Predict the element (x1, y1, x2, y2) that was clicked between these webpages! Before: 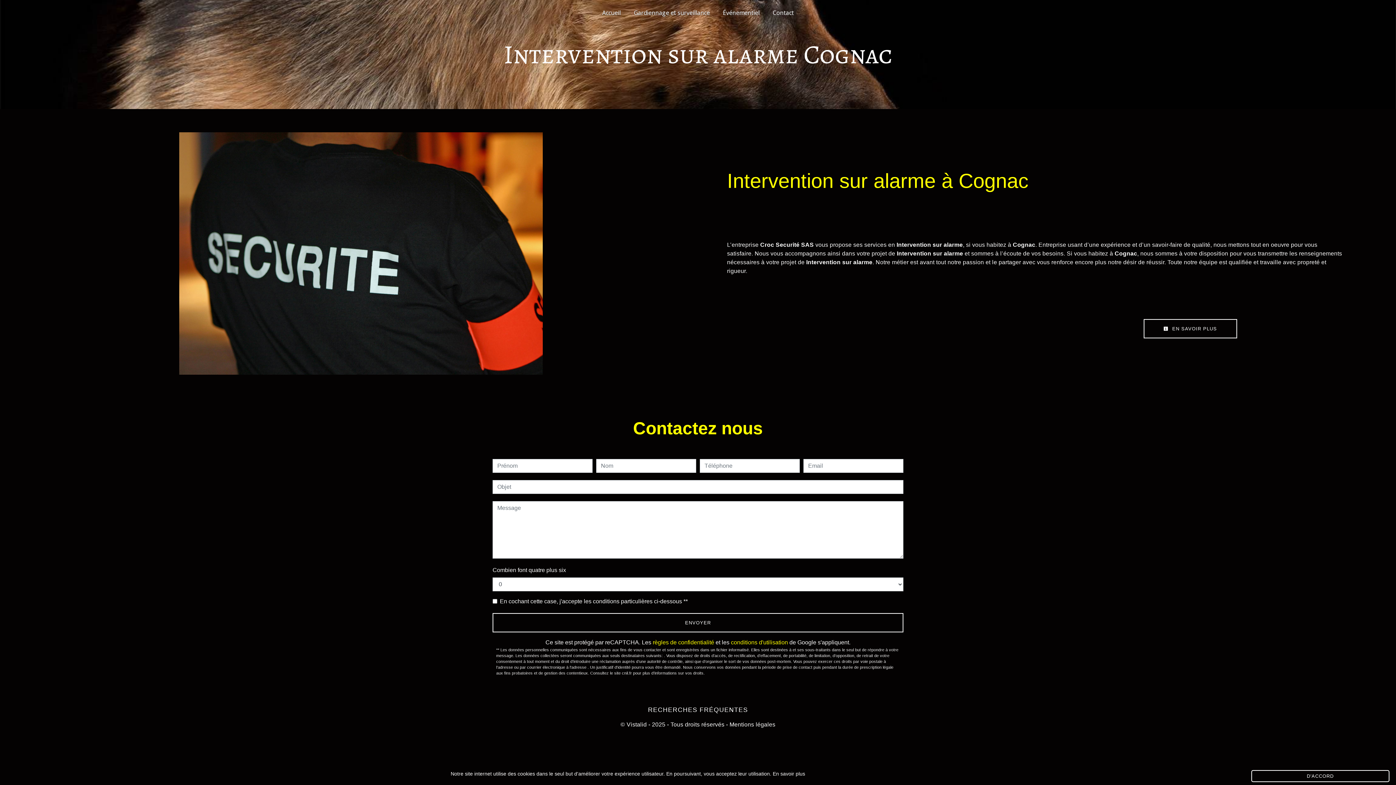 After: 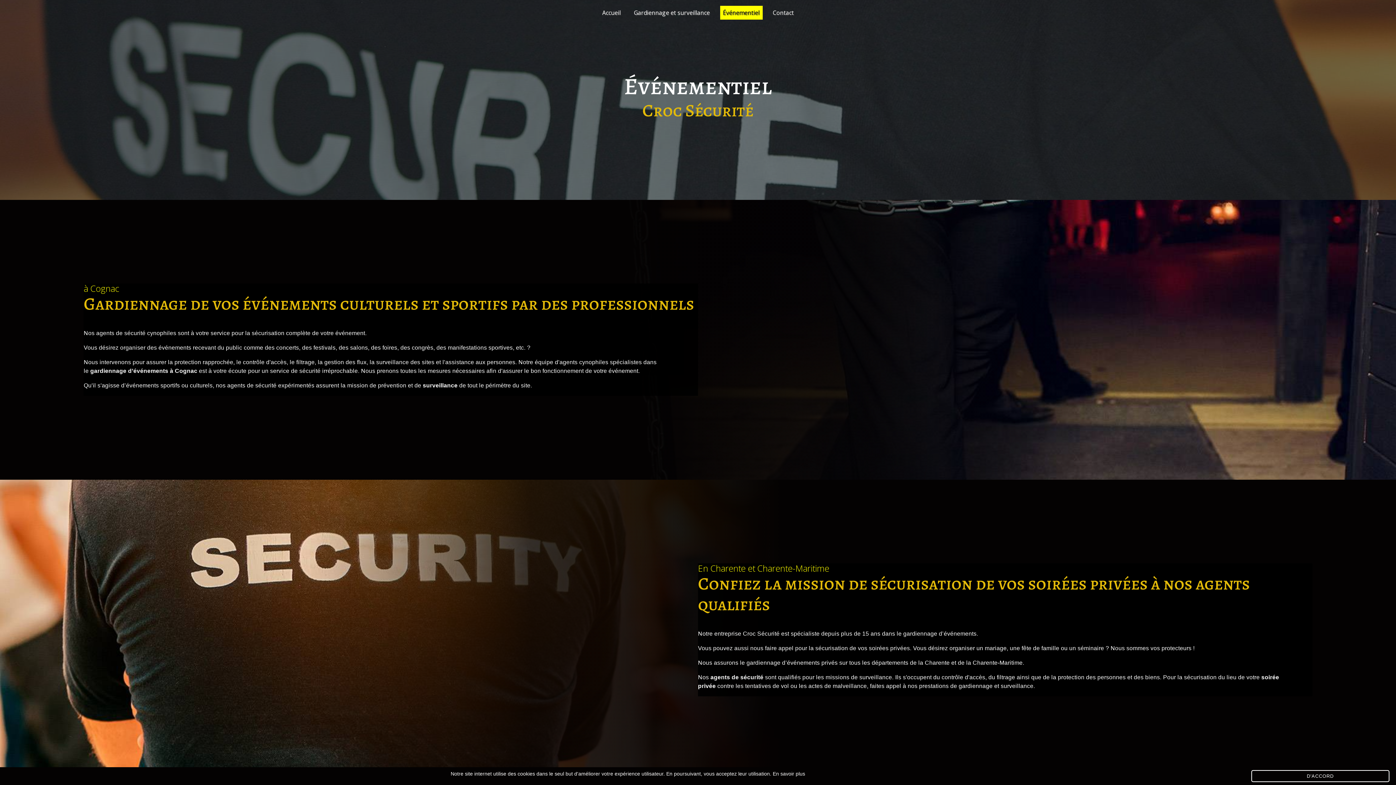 Action: label: Événementiel bbox: (720, 5, 762, 19)